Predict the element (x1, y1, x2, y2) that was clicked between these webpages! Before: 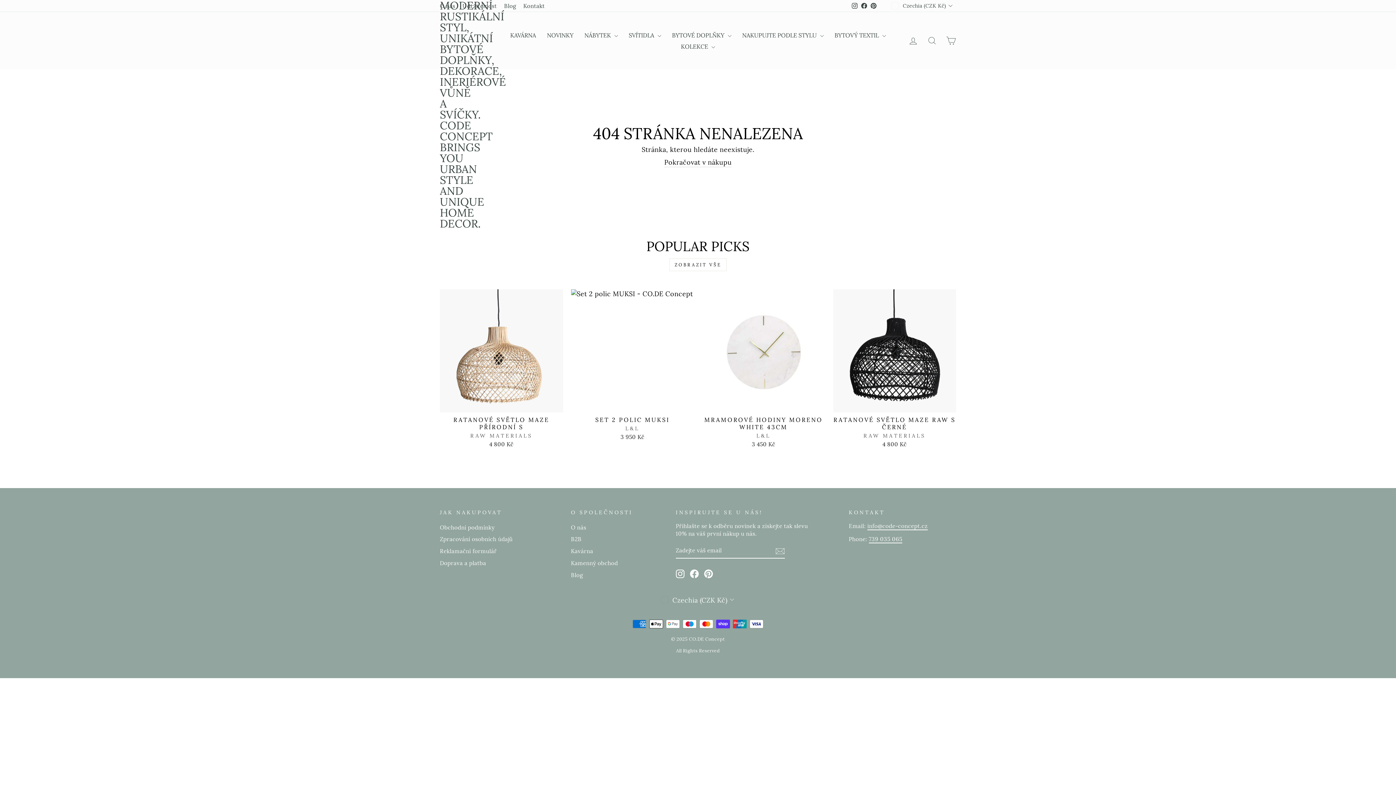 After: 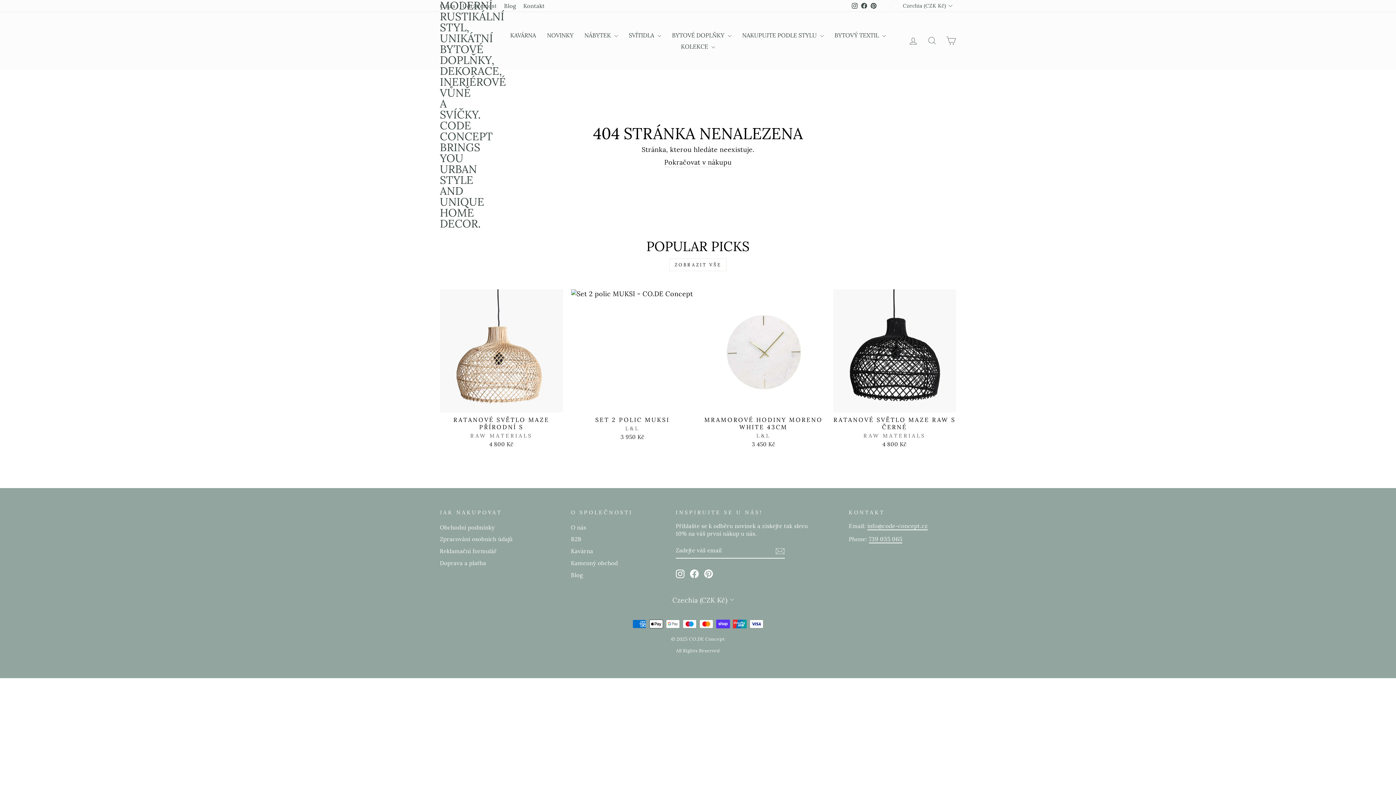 Action: bbox: (690, 569, 698, 578) label: Facebook